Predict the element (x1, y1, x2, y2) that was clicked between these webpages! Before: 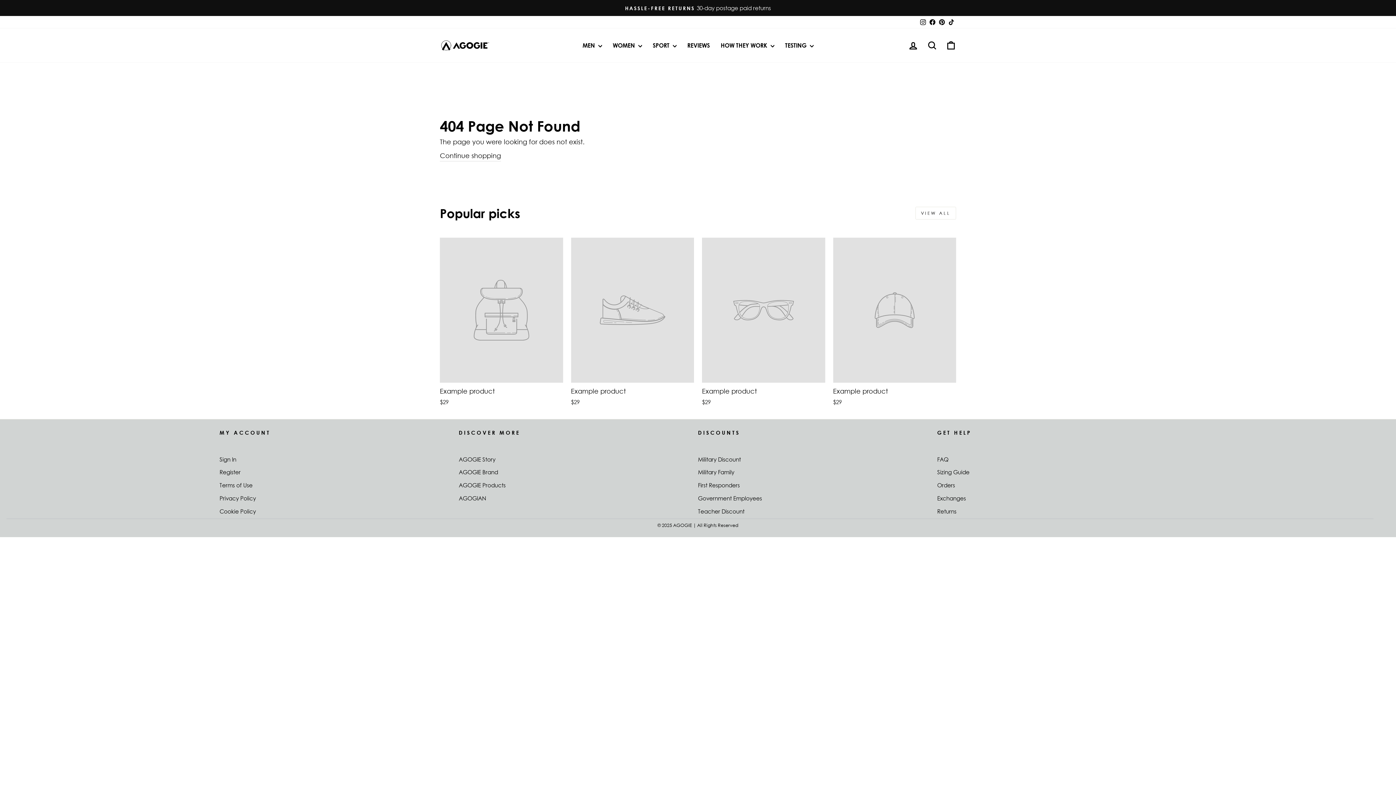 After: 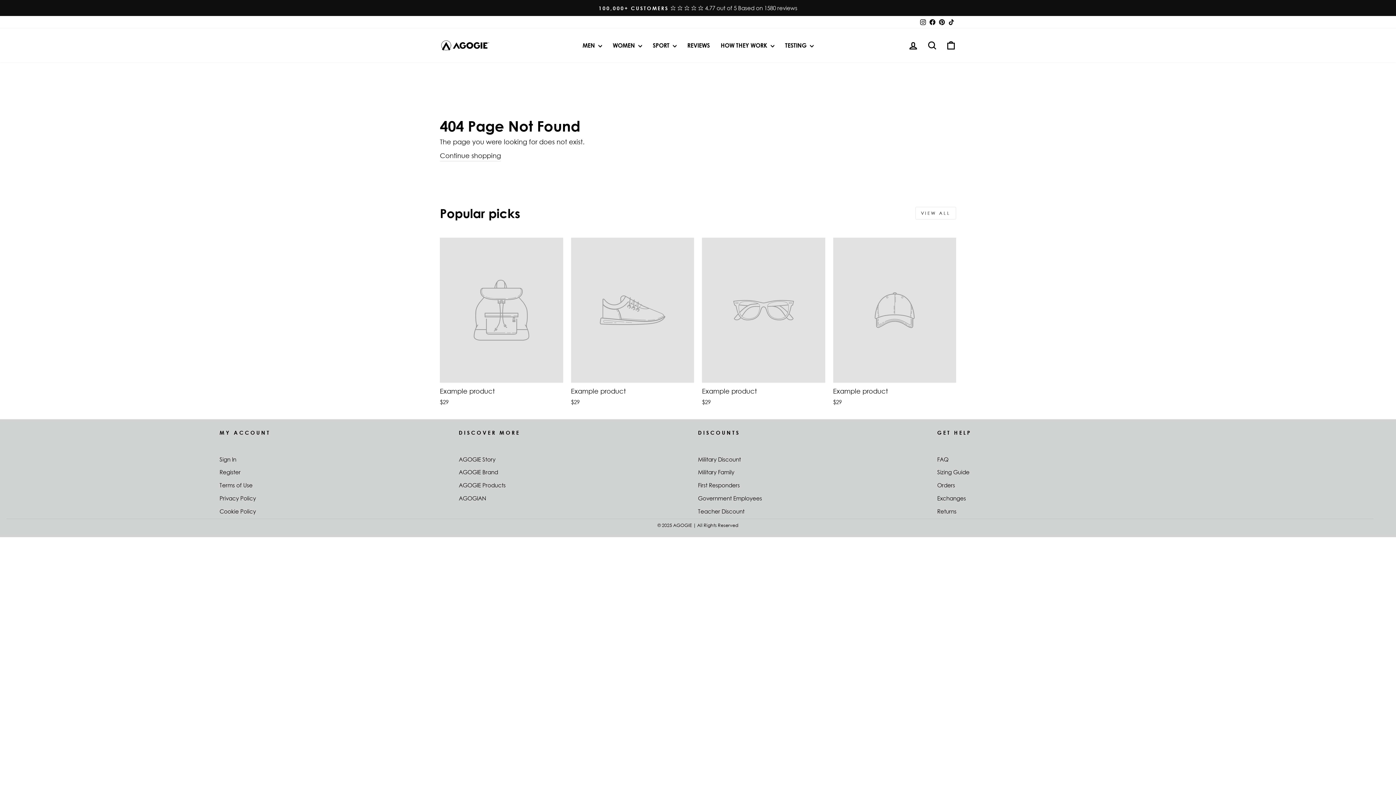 Action: bbox: (937, 16, 946, 28) label: Pinterest